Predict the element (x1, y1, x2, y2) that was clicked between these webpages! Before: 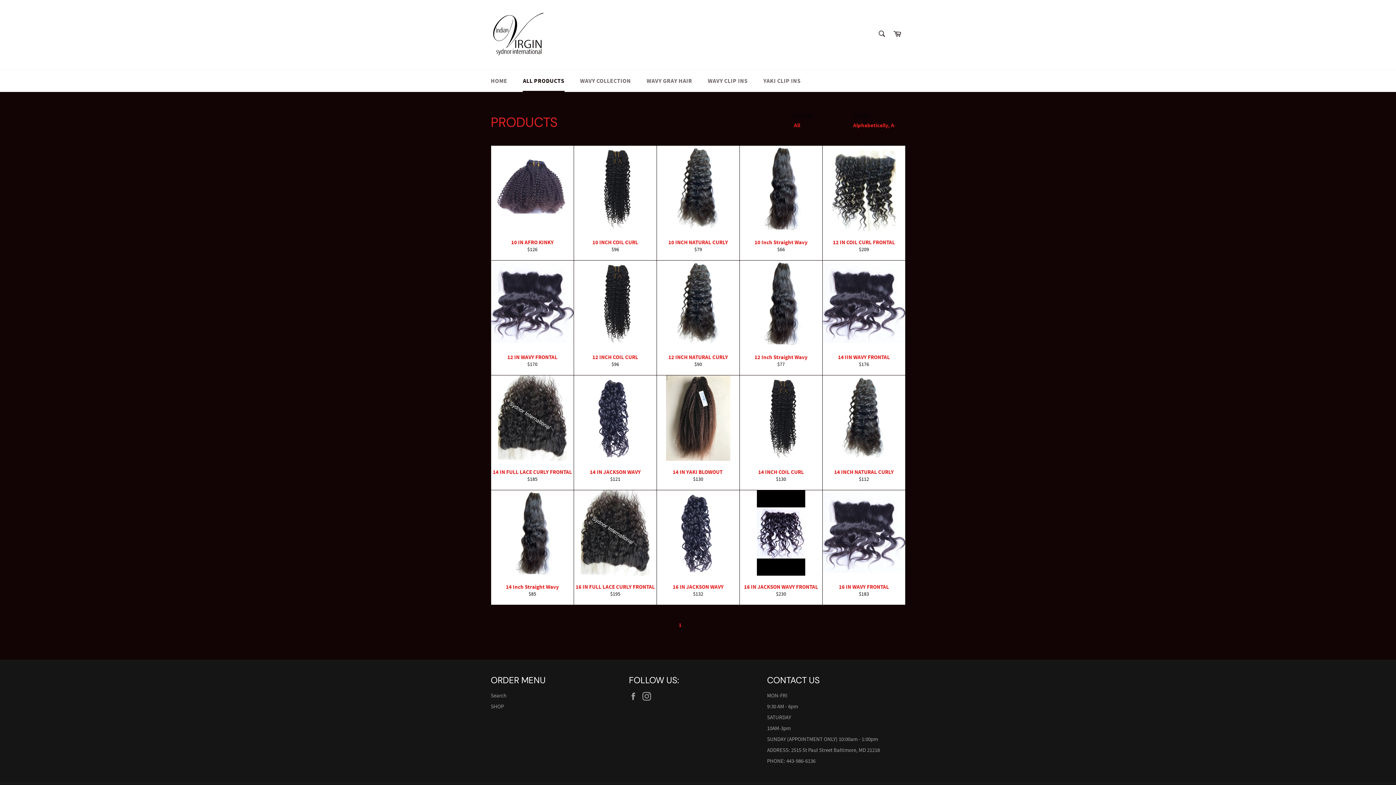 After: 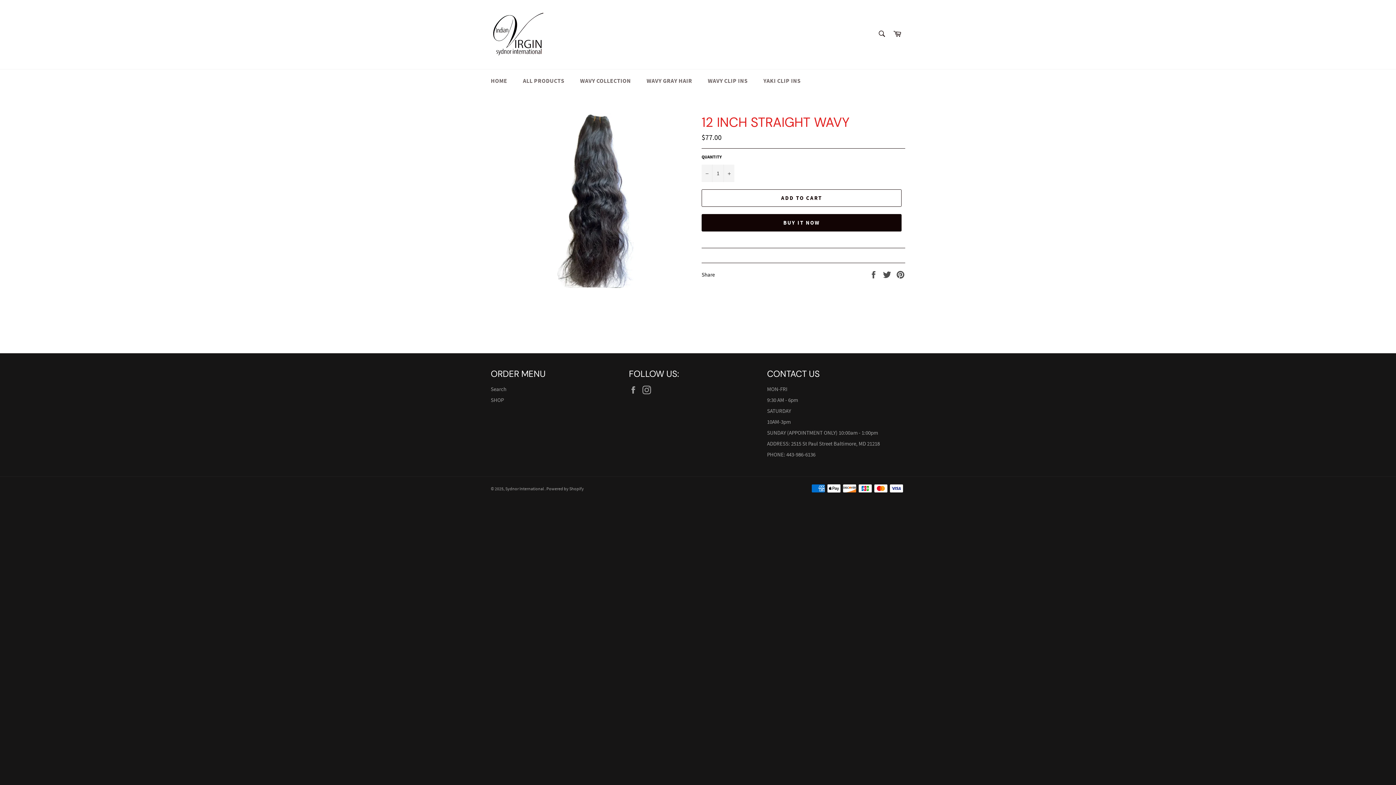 Action: bbox: (739, 260, 822, 375) label: 12 Inch Straight Wavy
Regular price
$77